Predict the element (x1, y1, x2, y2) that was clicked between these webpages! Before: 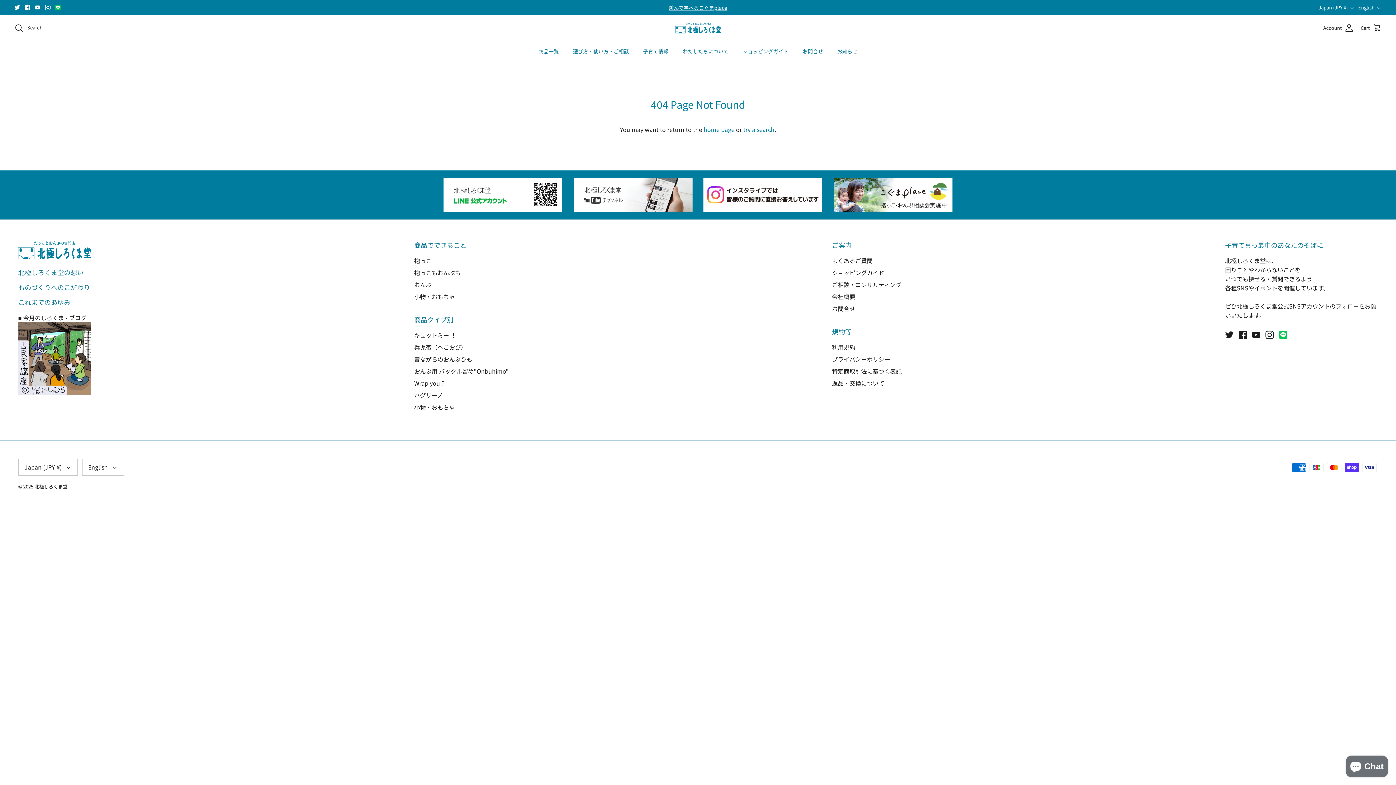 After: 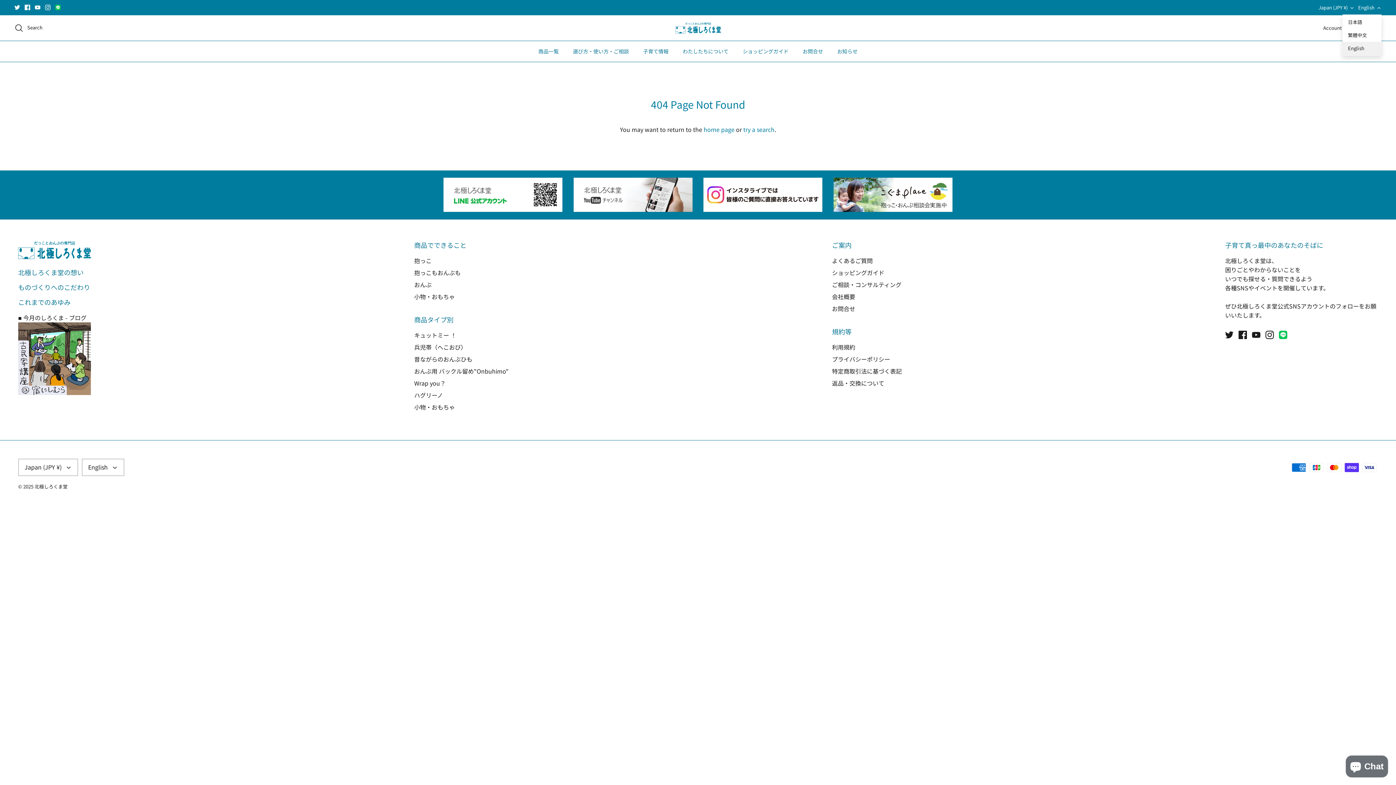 Action: label: English bbox: (1358, 1, 1381, 13)